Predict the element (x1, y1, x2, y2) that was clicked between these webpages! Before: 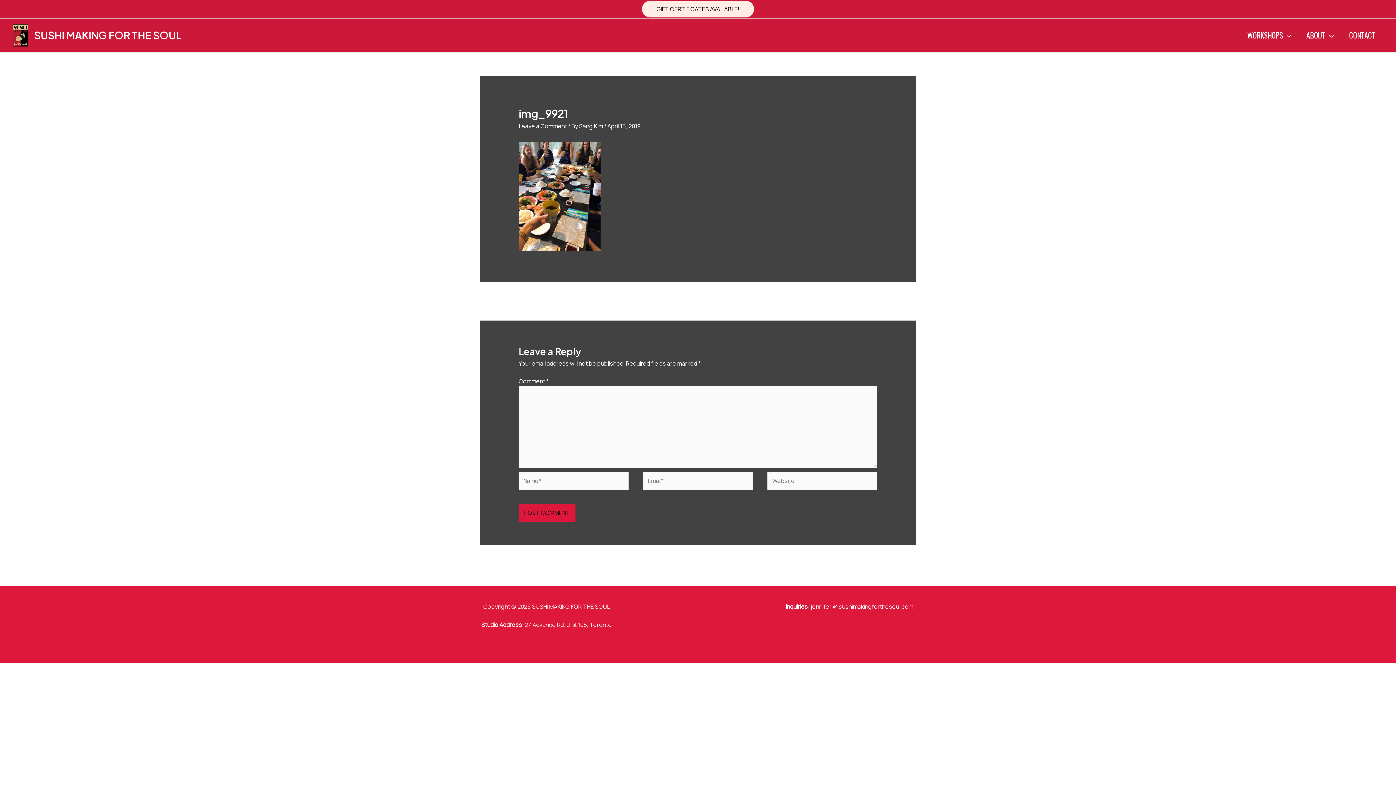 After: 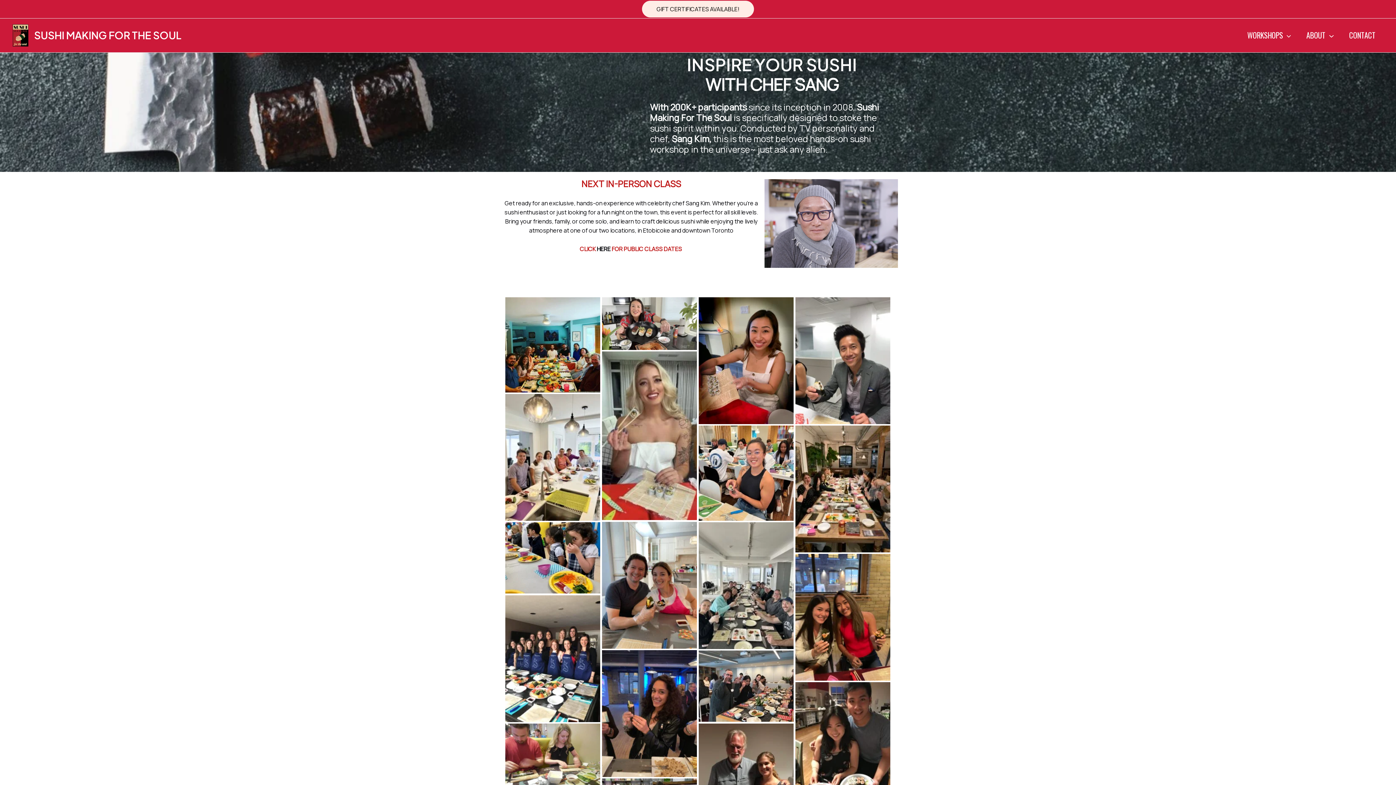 Action: bbox: (12, 30, 28, 38)